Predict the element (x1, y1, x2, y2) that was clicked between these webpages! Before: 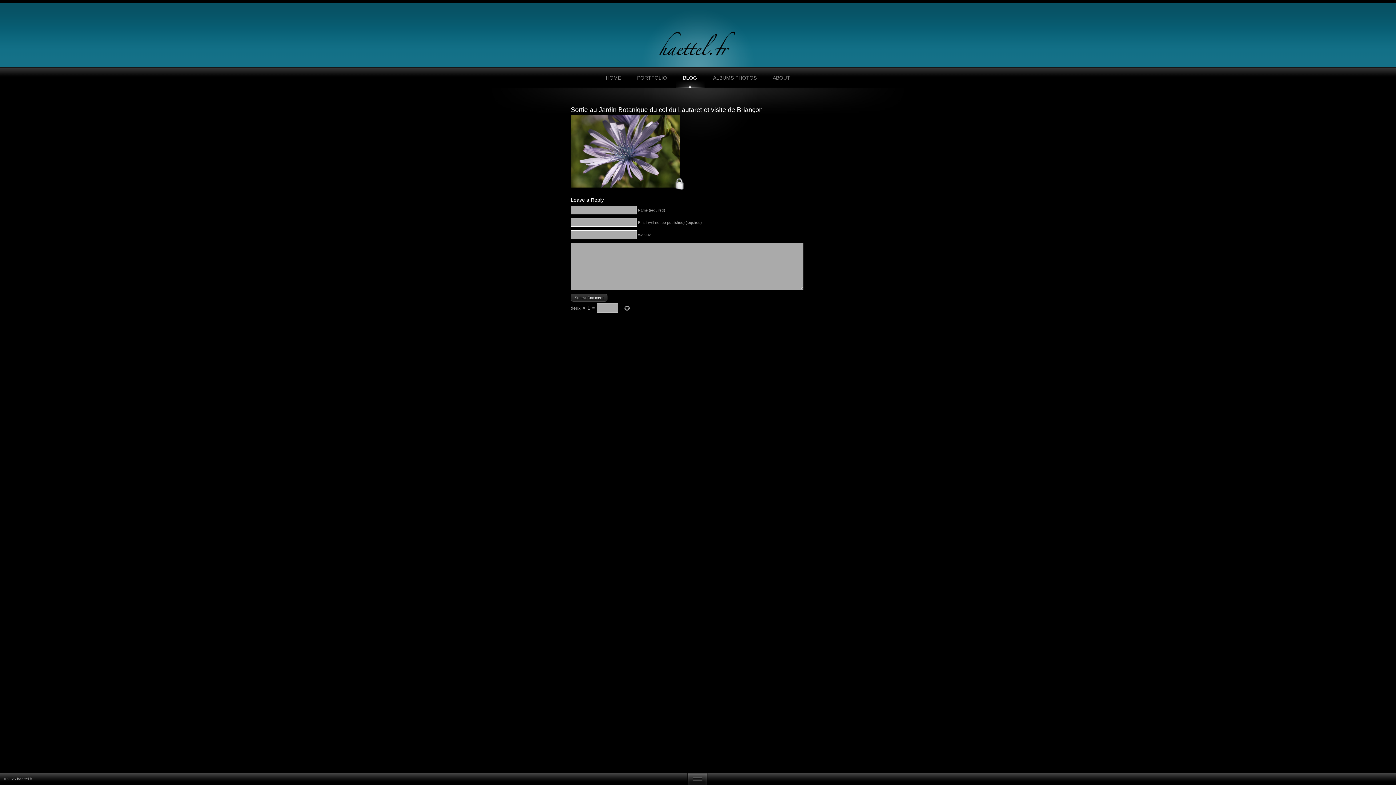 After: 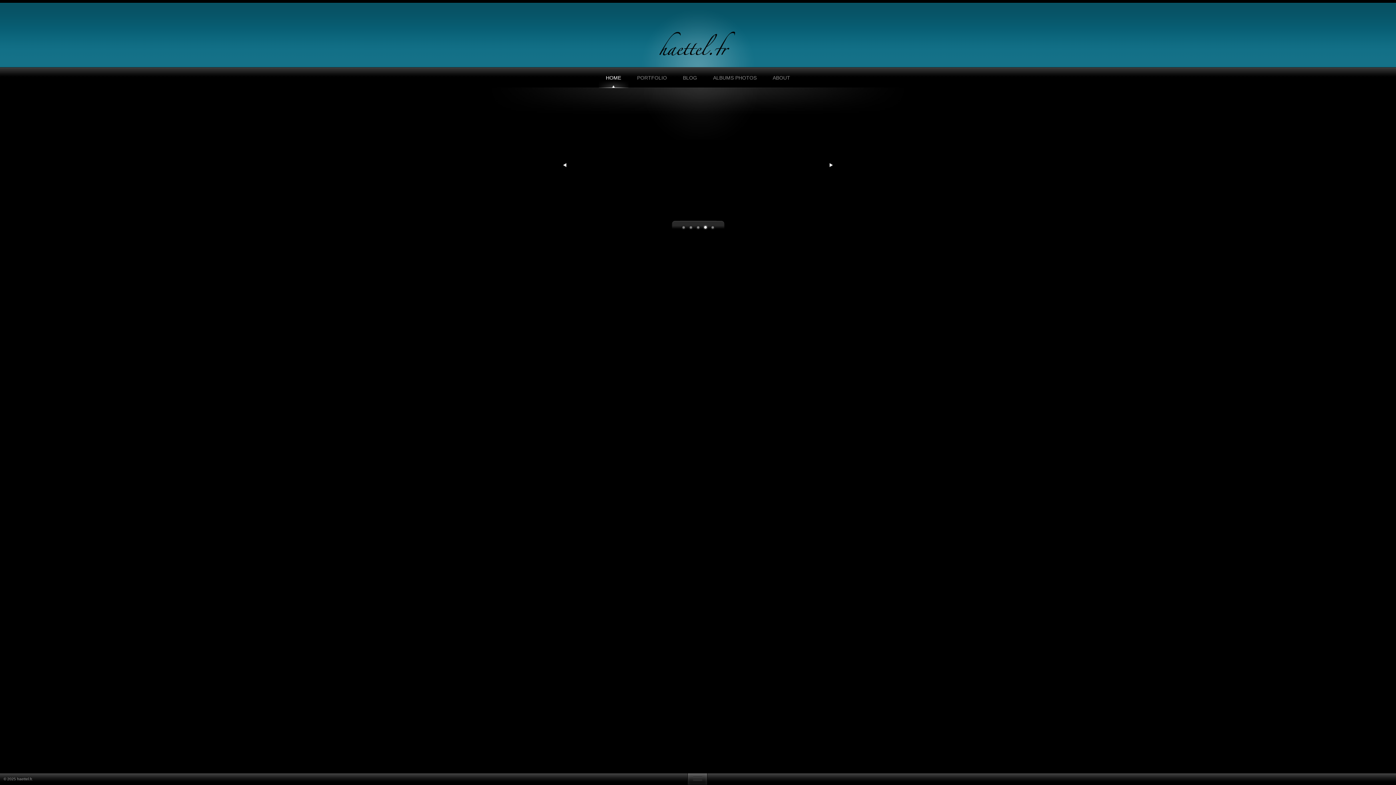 Action: bbox: (523, 12, 872, 55)